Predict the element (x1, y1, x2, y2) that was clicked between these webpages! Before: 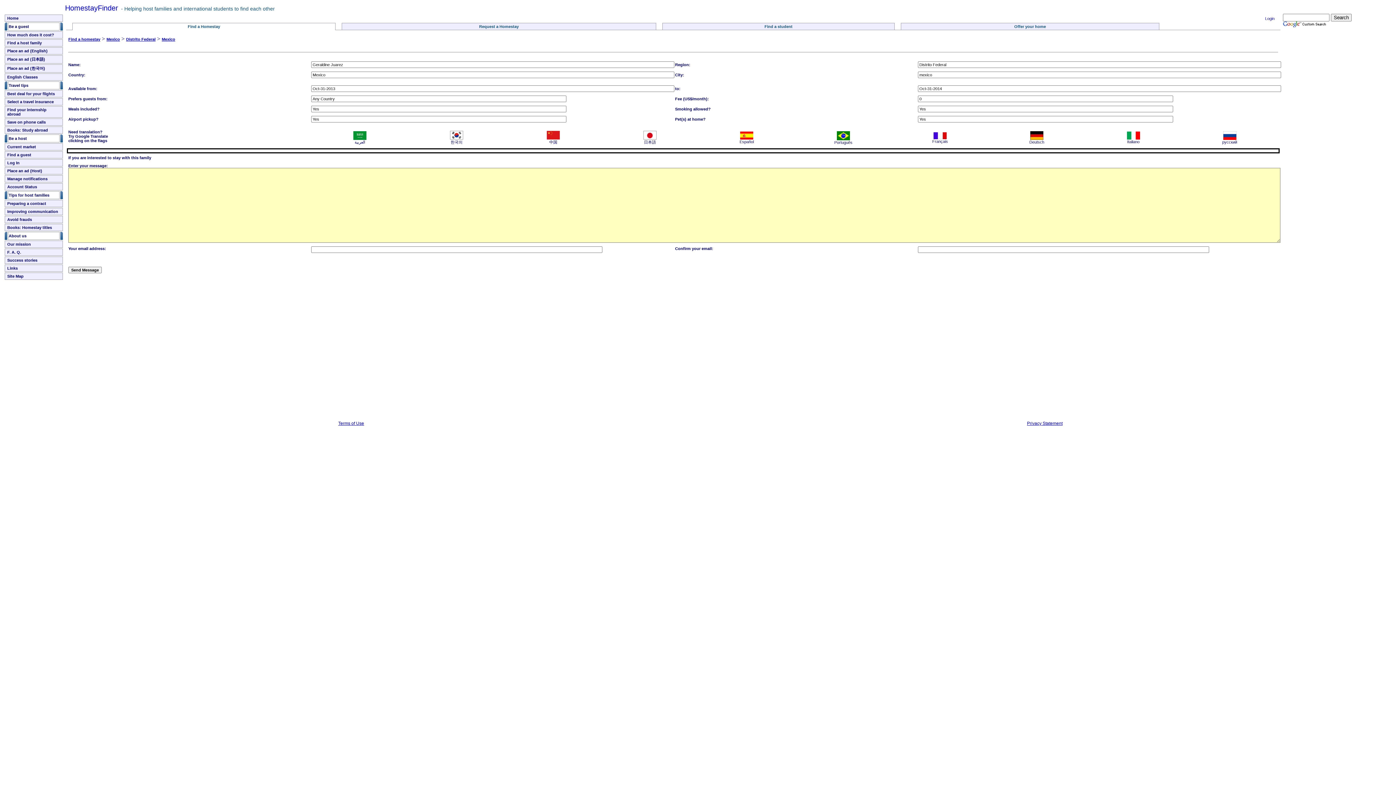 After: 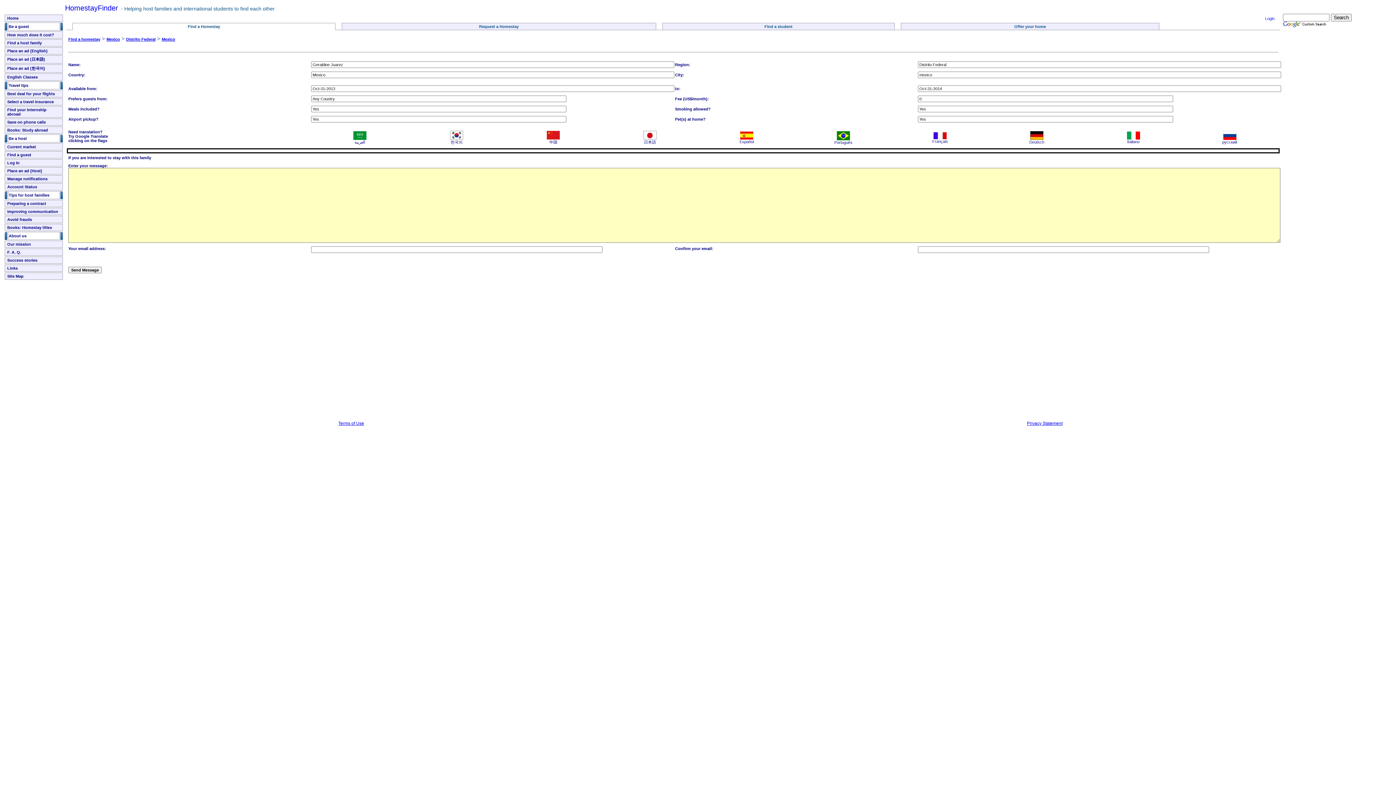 Action: bbox: (546, 136, 560, 140)